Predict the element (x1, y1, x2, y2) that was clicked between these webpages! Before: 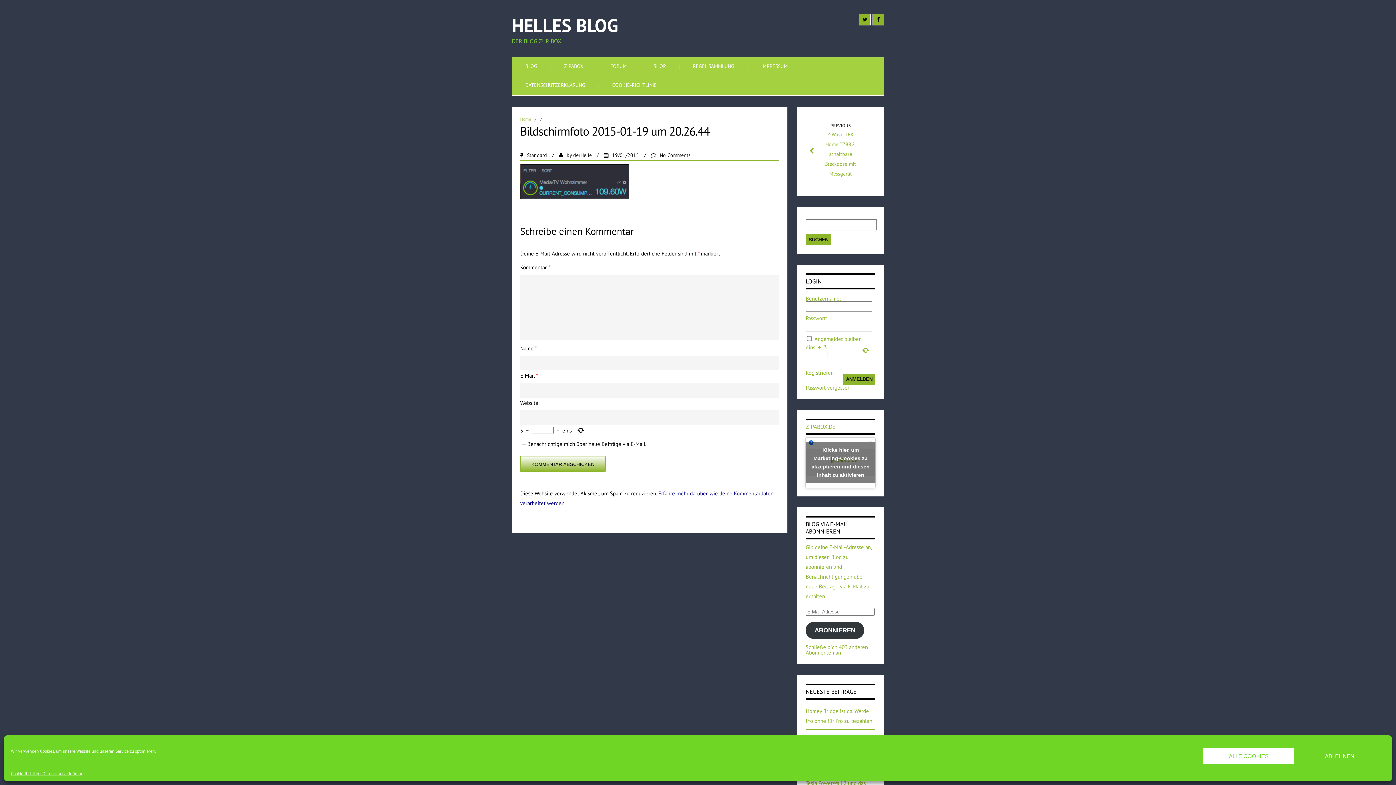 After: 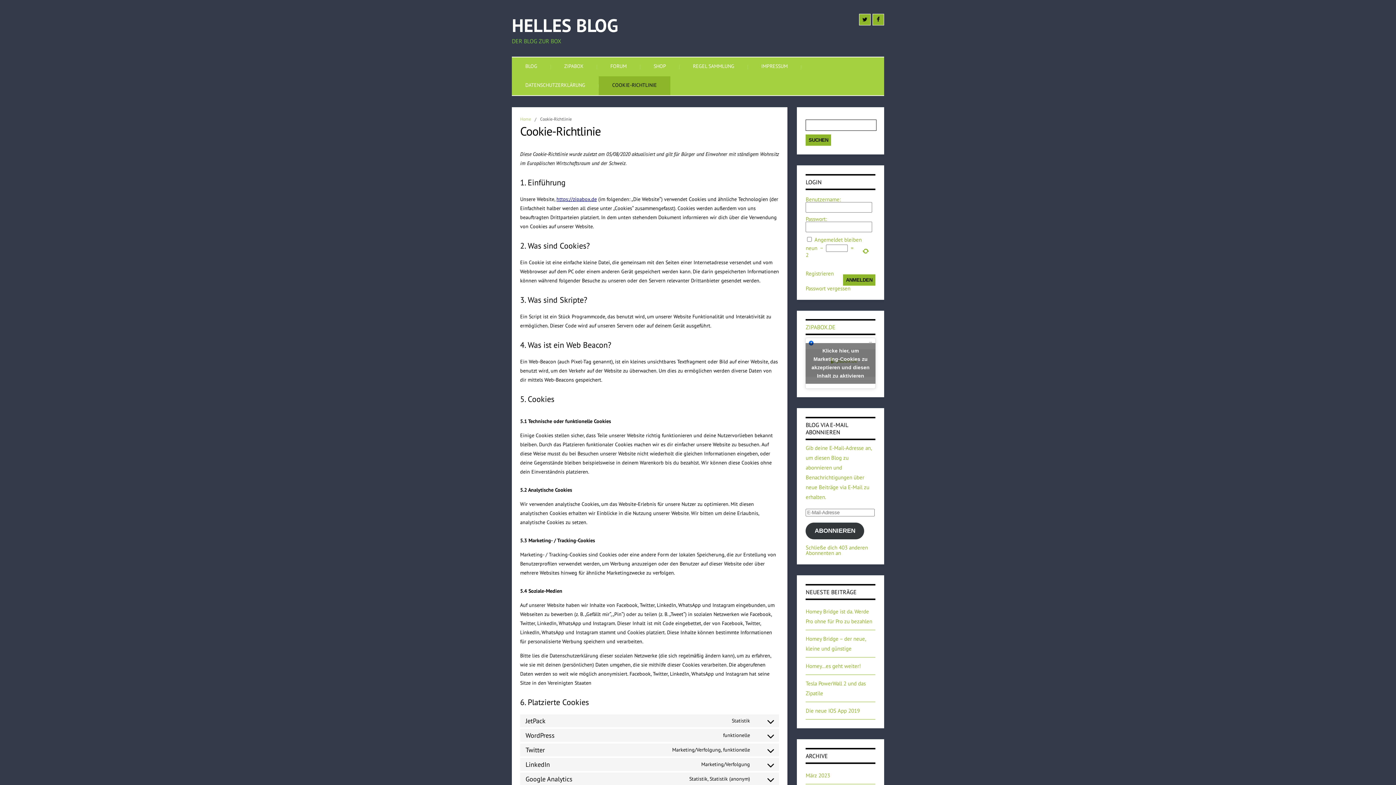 Action: label: COOKIE-RICHTLINIE bbox: (598, 76, 670, 95)